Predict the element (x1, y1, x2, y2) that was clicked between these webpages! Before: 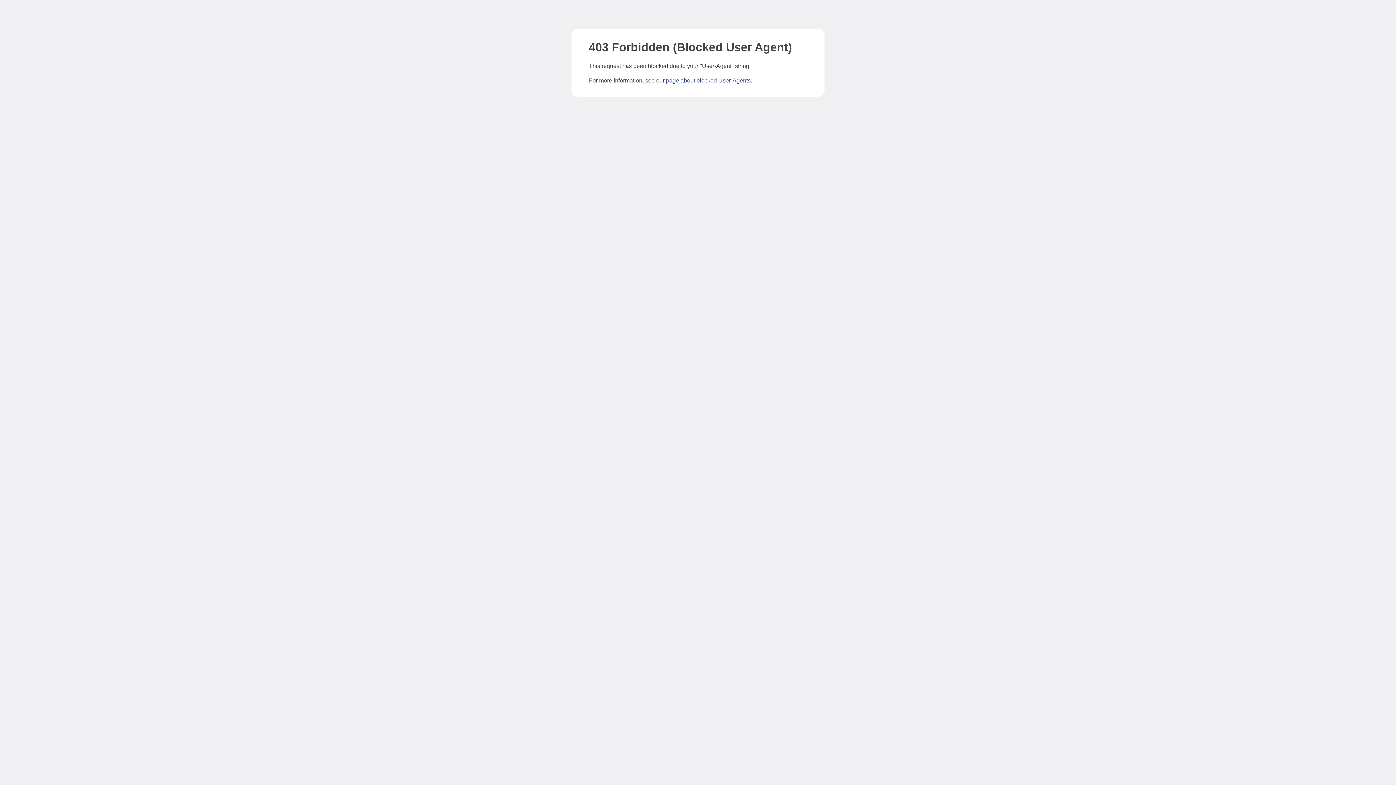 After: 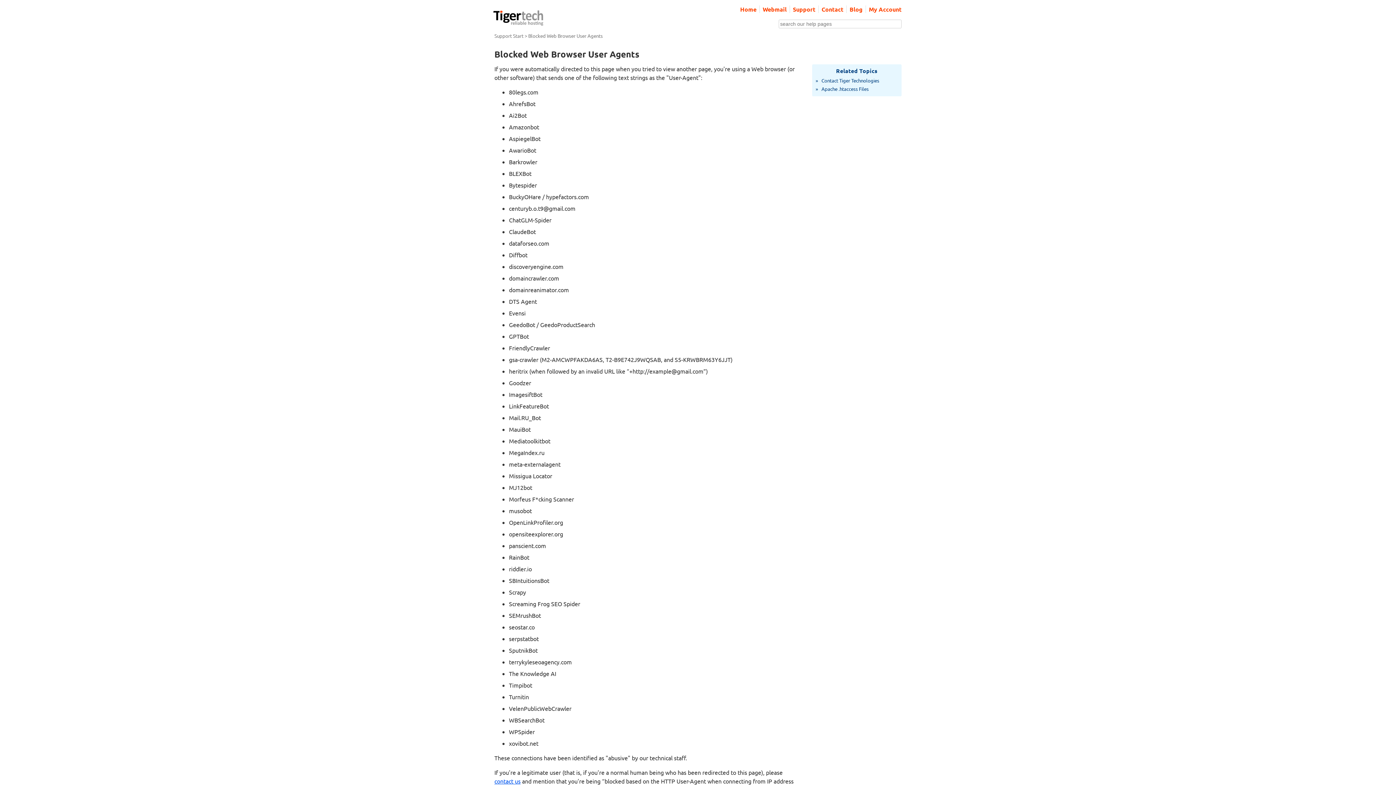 Action: label: page about blocked User-Agents bbox: (666, 77, 750, 83)